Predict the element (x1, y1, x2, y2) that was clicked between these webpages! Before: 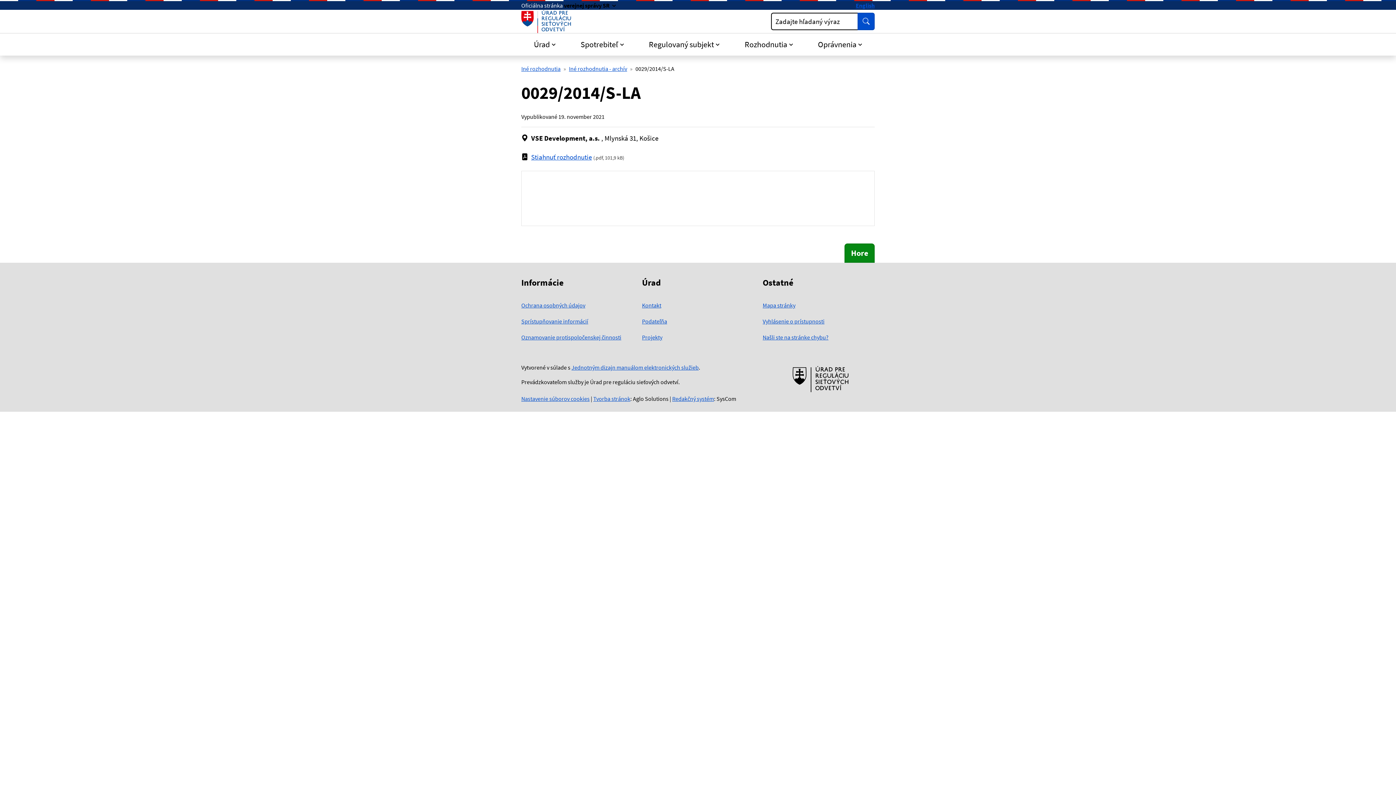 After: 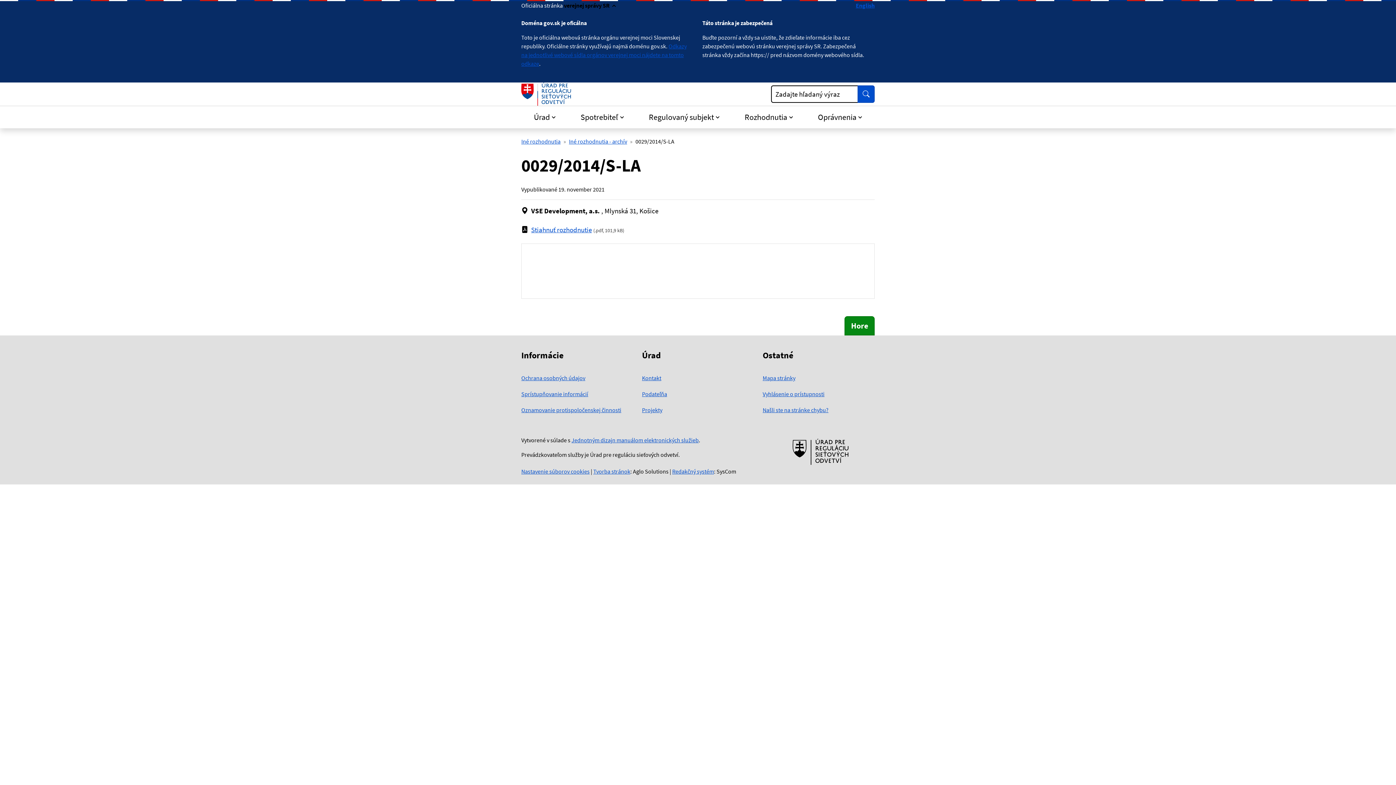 Action: label: Zobraziť informácie o stránke bbox: (564, 1, 616, 9)